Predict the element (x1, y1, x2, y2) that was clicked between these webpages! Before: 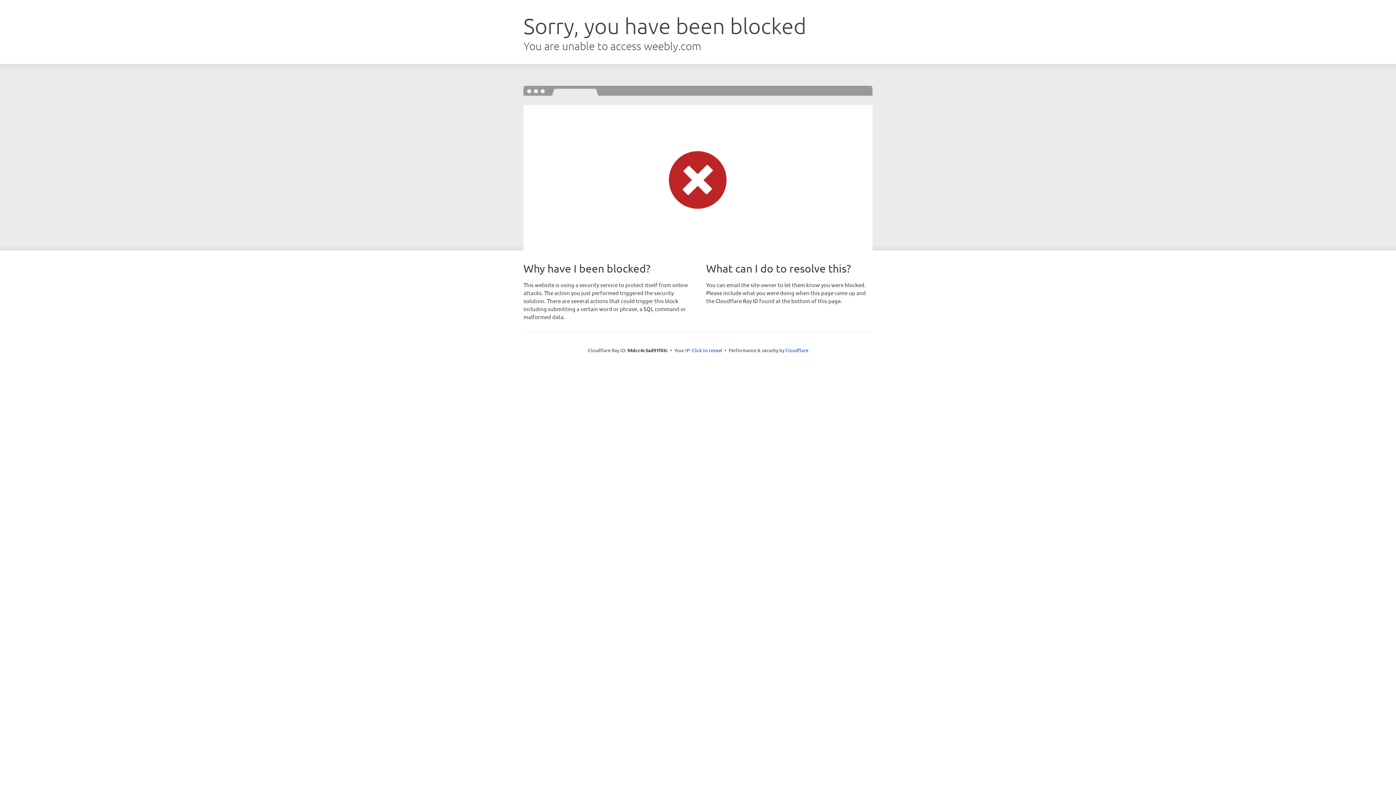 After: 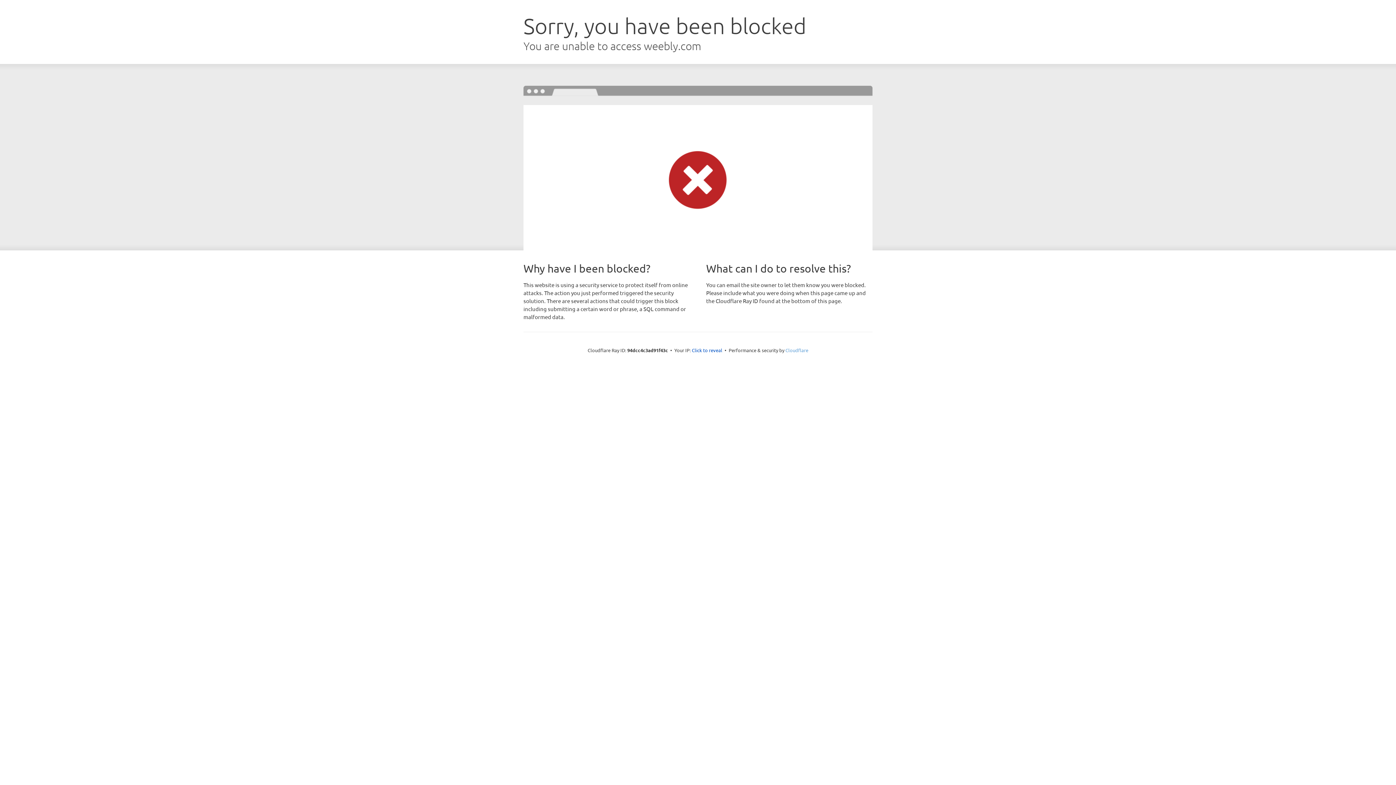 Action: label: Cloudflare bbox: (785, 347, 808, 353)